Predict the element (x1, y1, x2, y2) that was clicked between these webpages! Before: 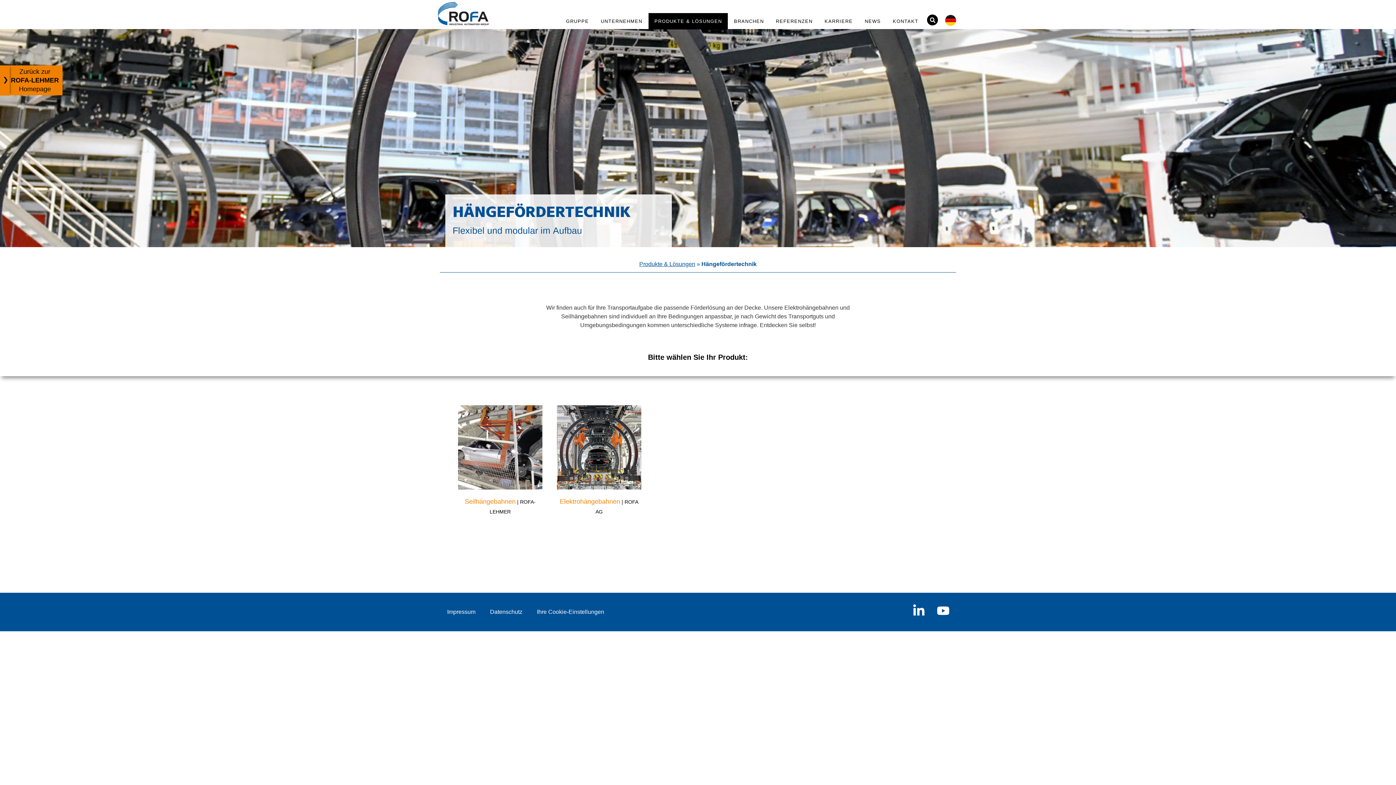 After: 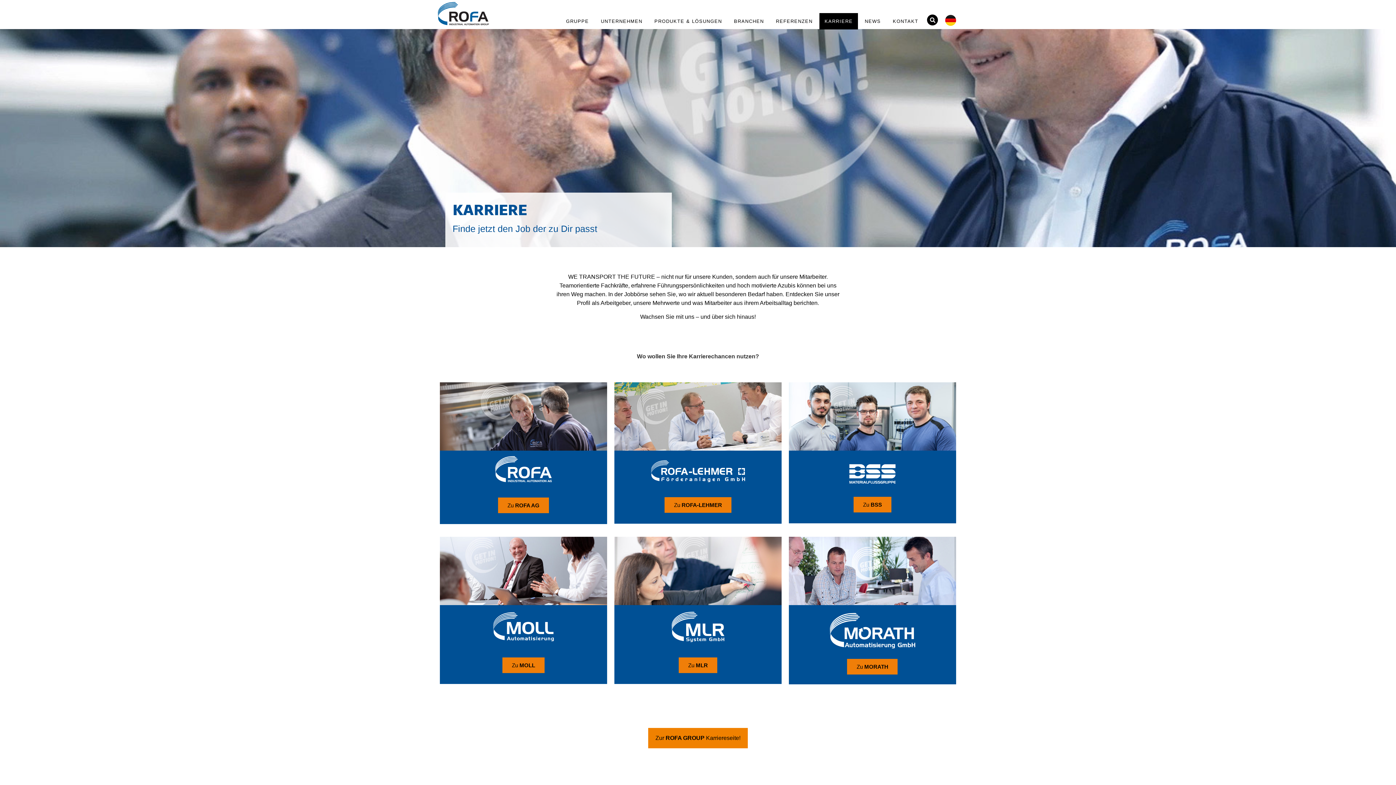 Action: bbox: (819, 13, 858, 29) label: KARRIERE